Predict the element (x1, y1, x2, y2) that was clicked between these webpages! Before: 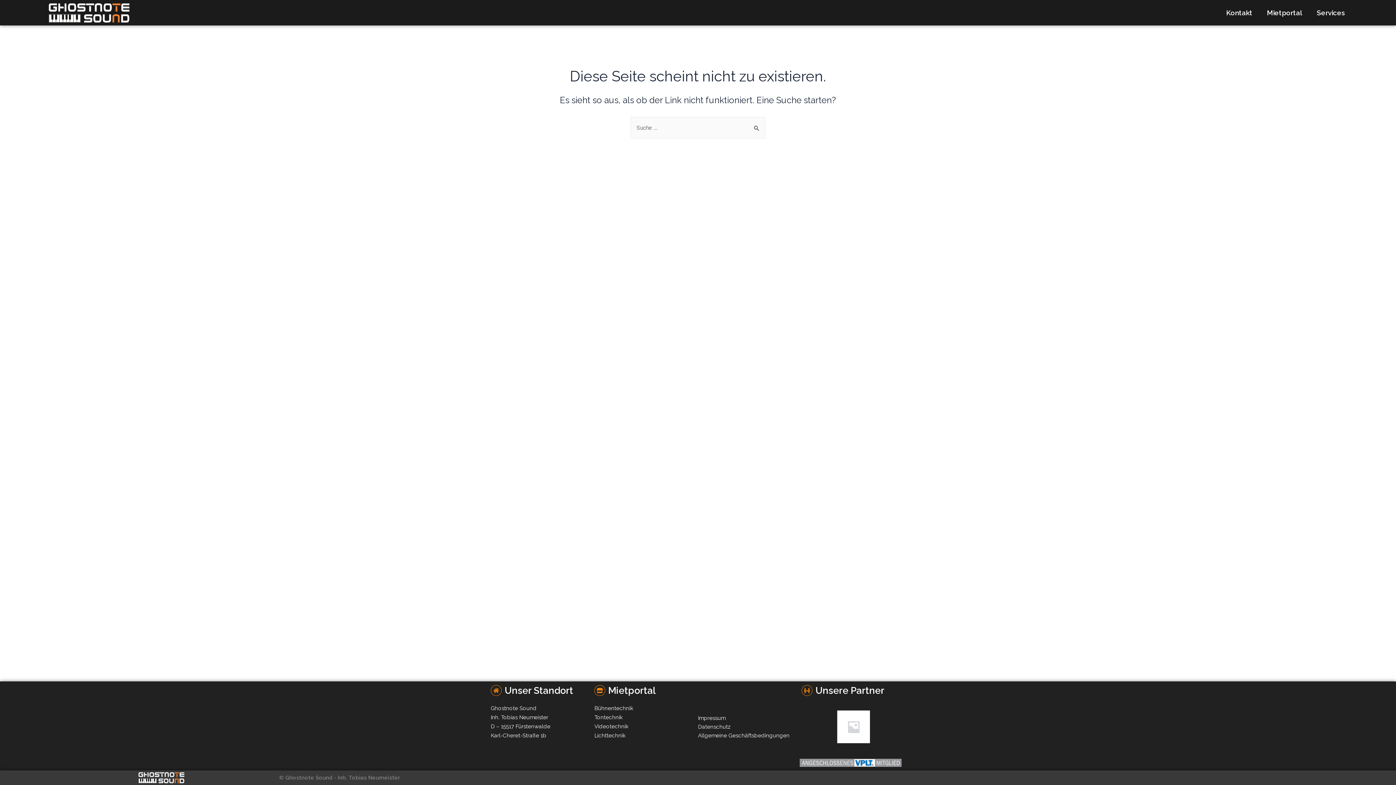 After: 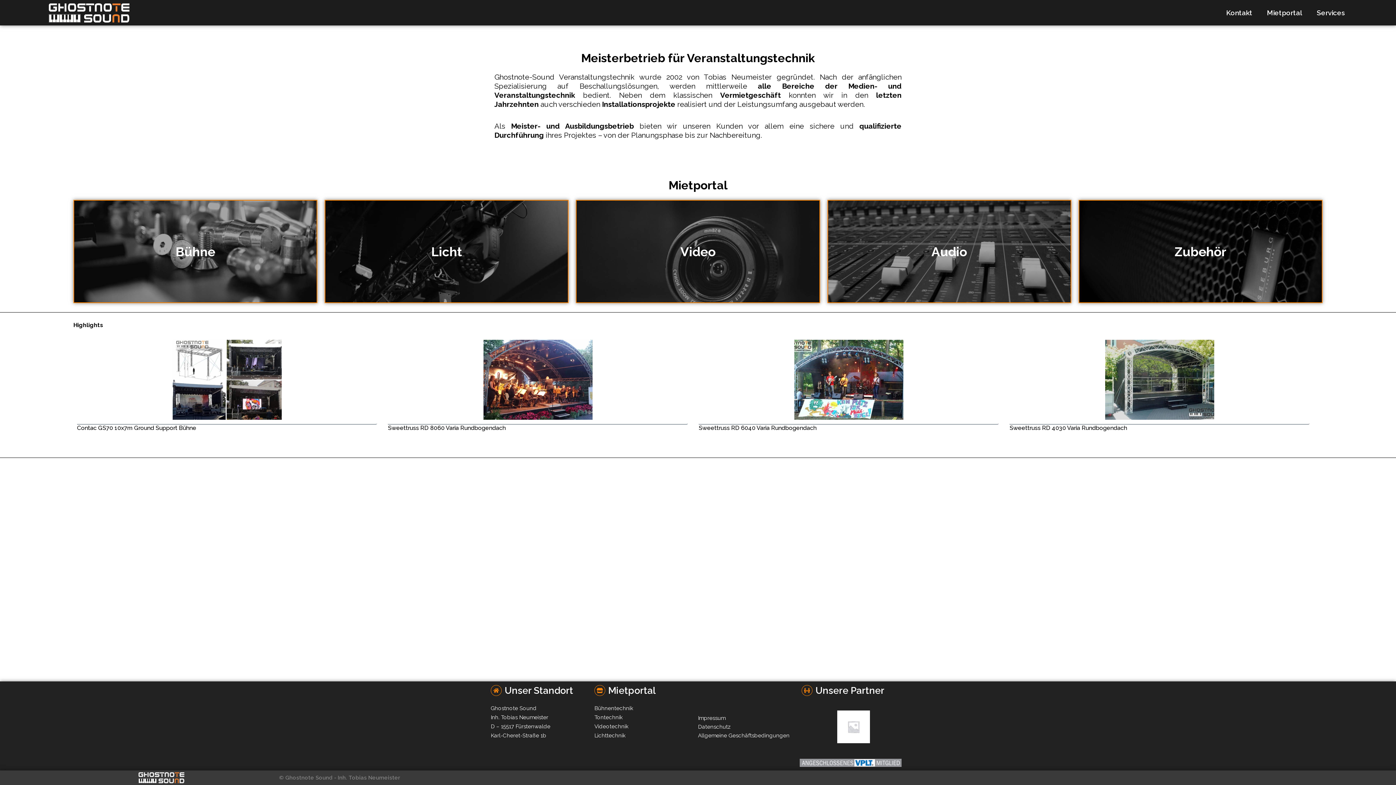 Action: bbox: (43, 3, 134, 22)